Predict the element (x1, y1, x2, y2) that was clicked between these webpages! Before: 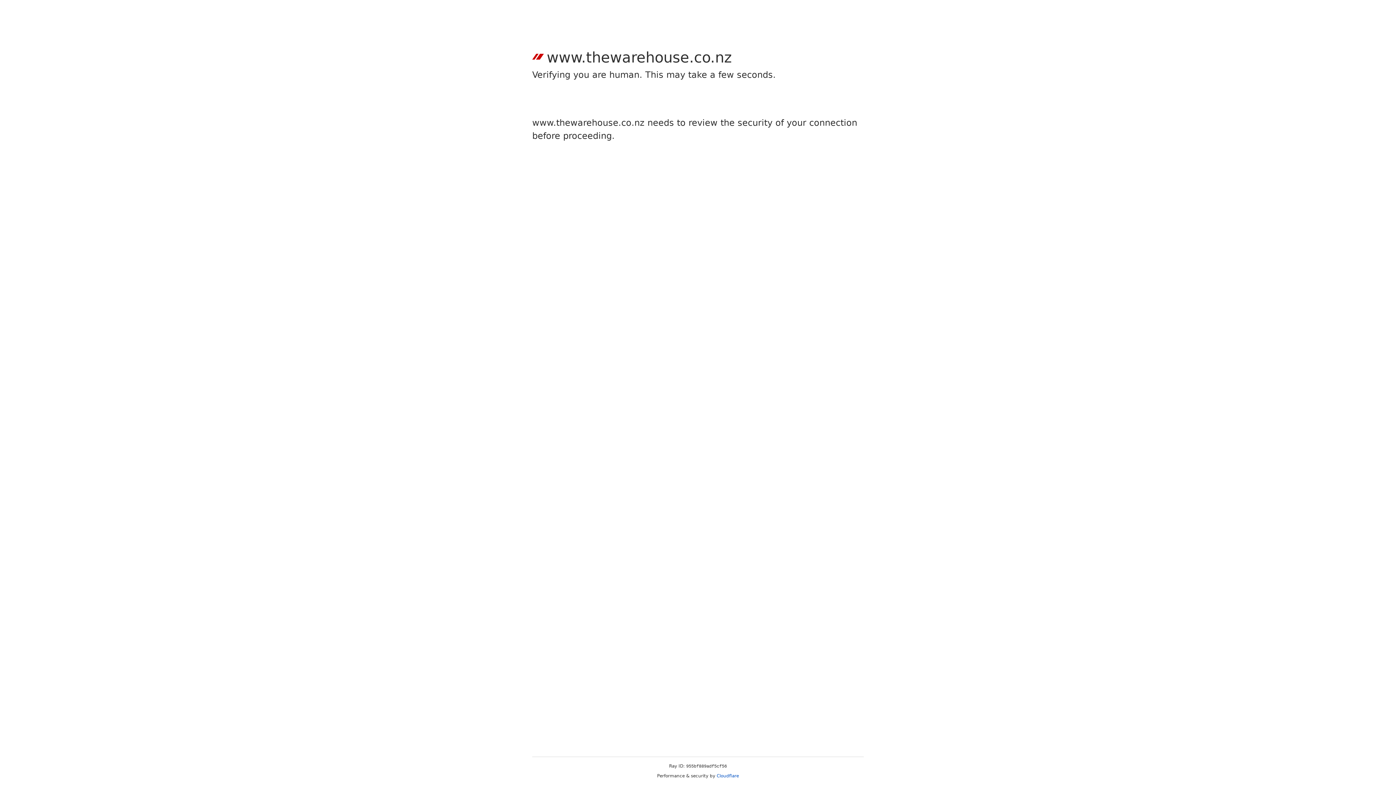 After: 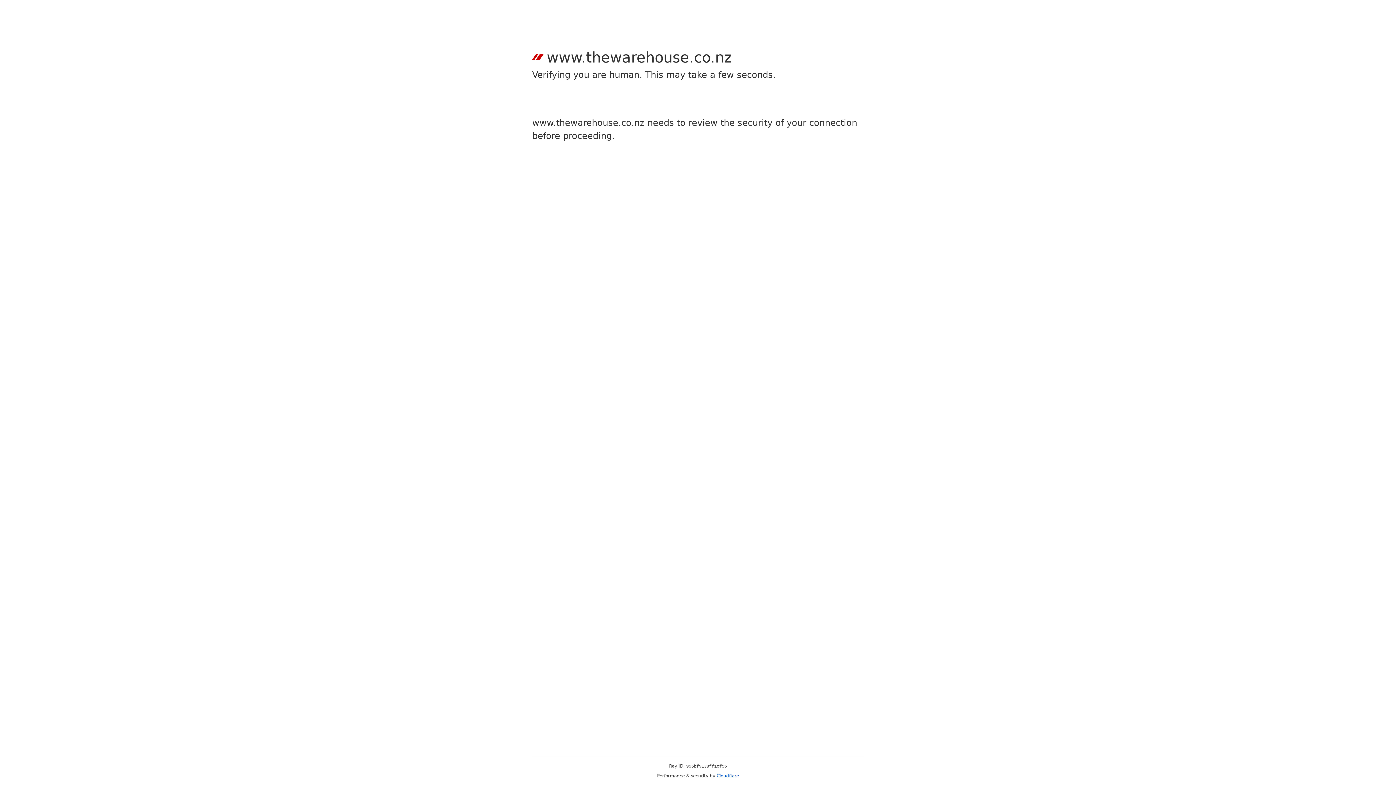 Action: bbox: (716, 773, 739, 778) label: Cloudflare